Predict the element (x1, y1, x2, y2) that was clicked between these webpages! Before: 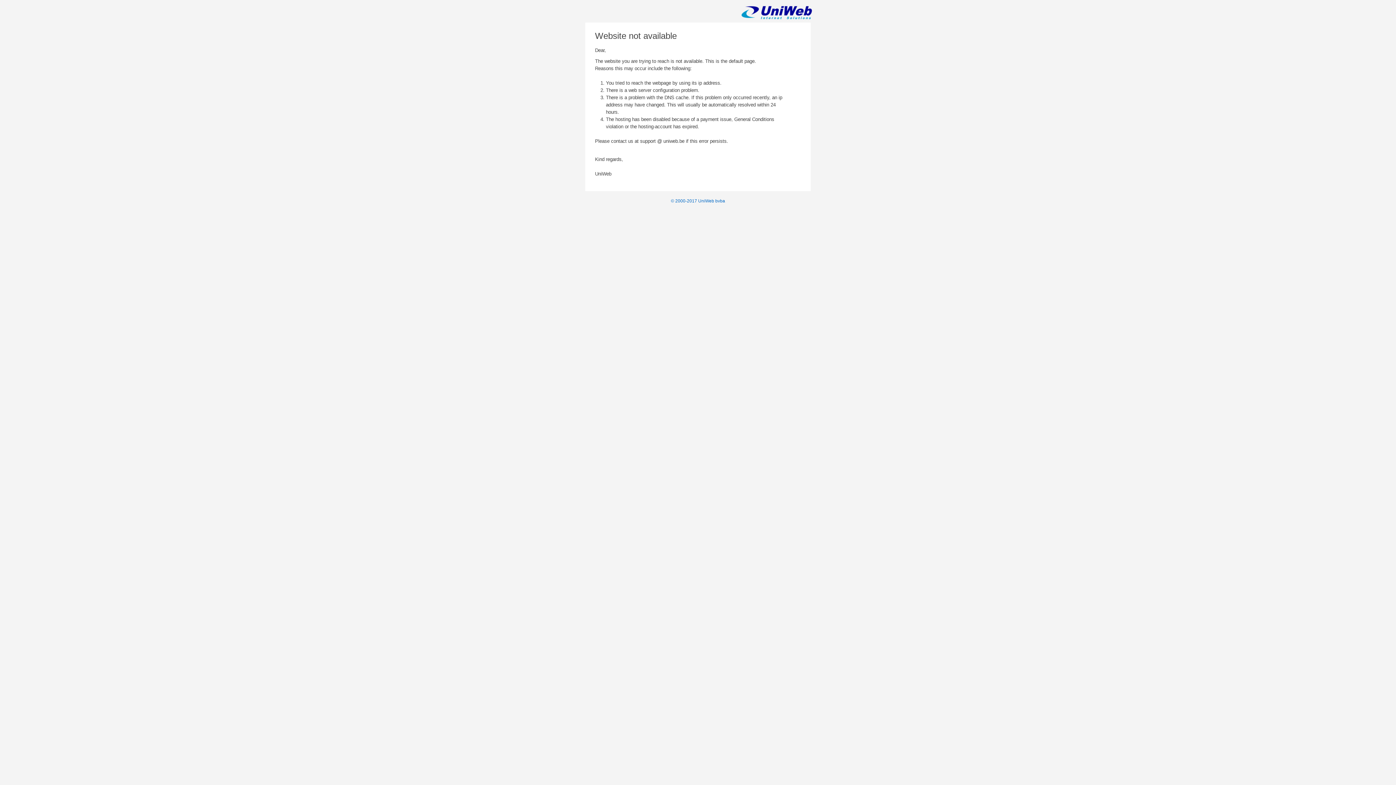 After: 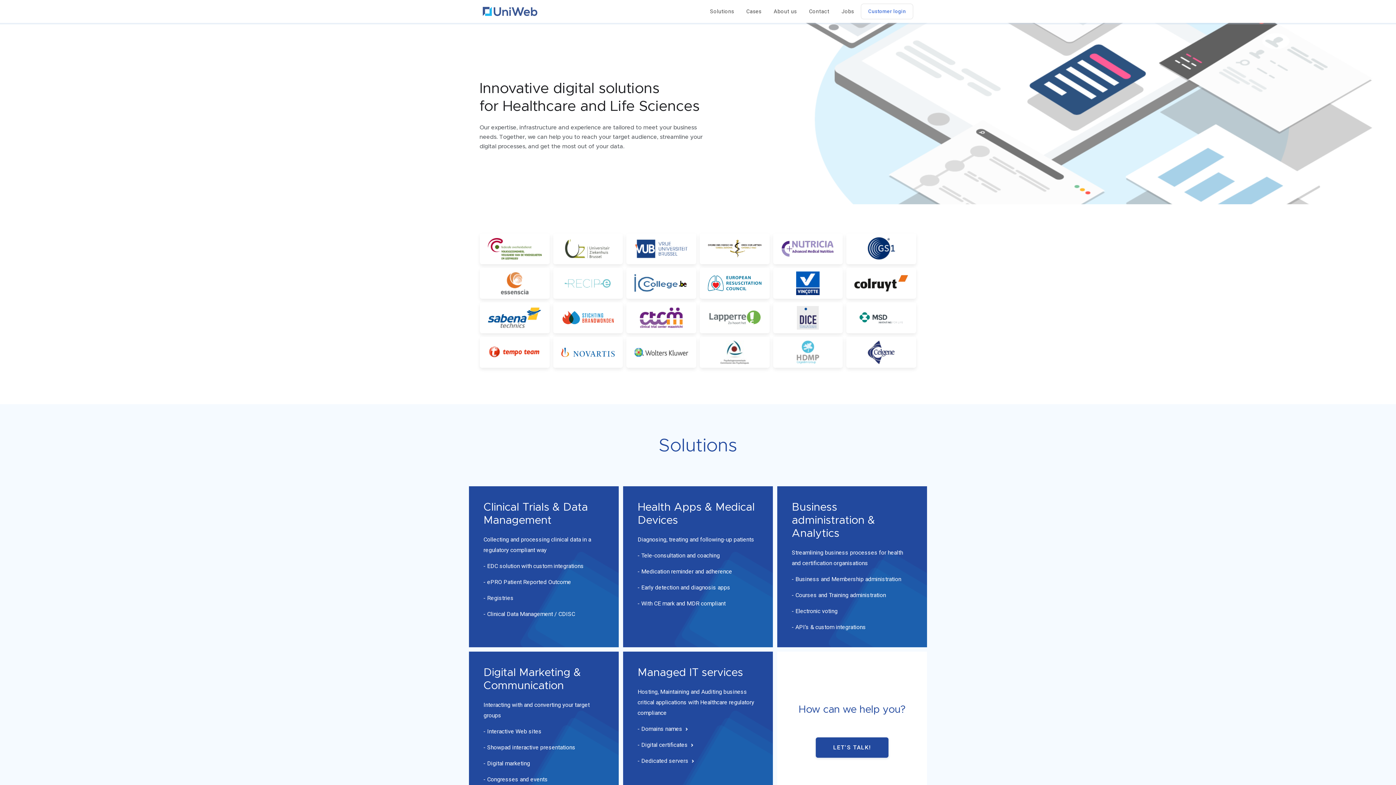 Action: bbox: (671, 198, 725, 203) label: © 2000-2017 UniWeb bvba